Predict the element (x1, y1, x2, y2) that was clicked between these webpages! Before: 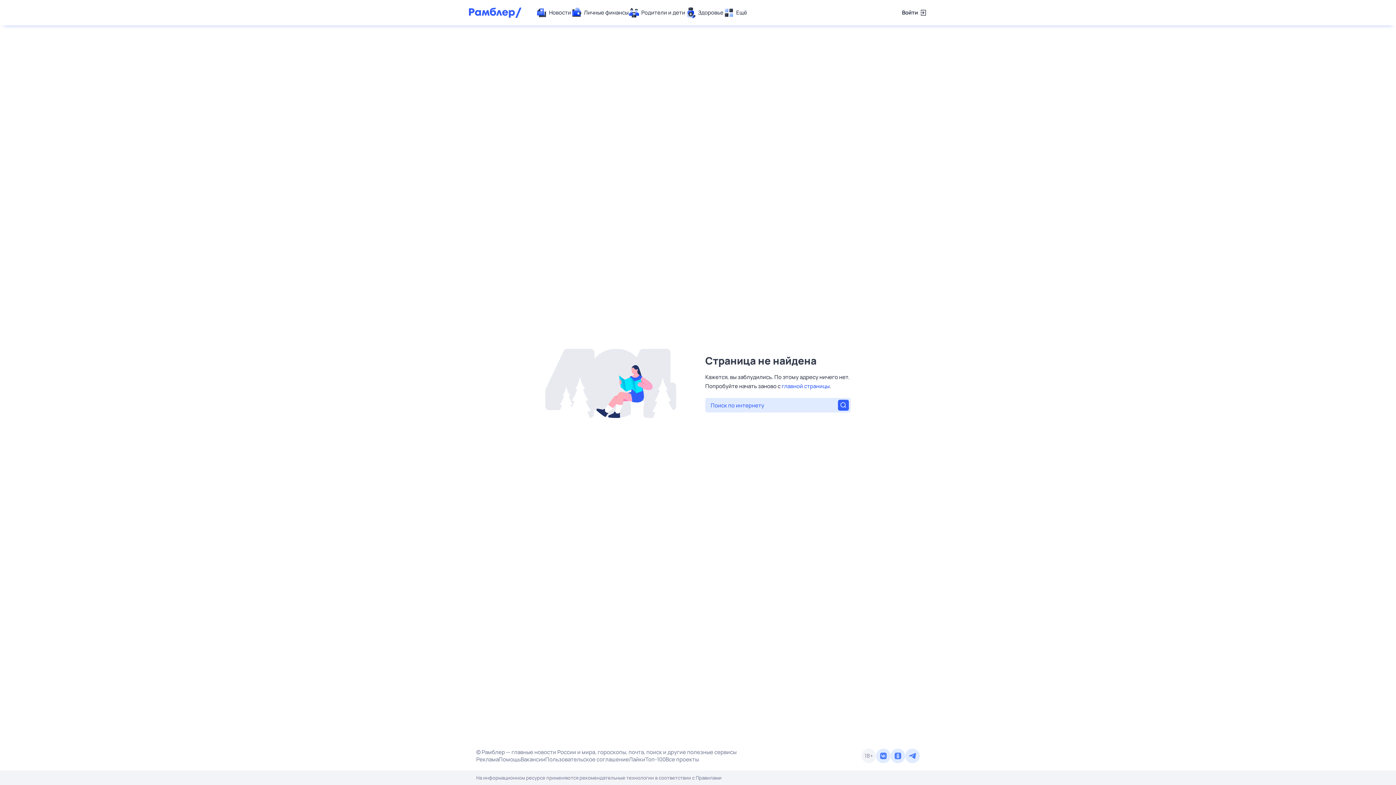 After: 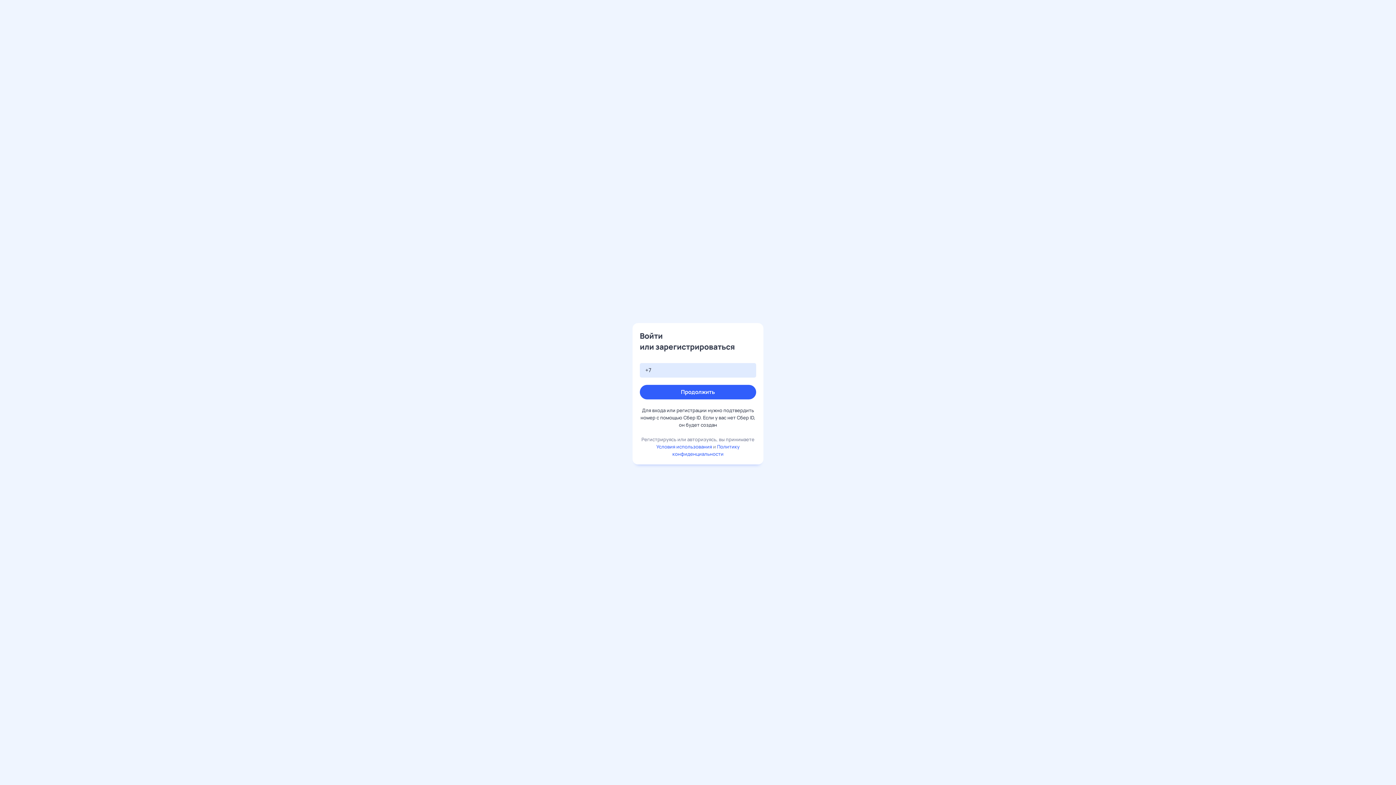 Action: bbox: (902, 7, 927, 18) label: Войти